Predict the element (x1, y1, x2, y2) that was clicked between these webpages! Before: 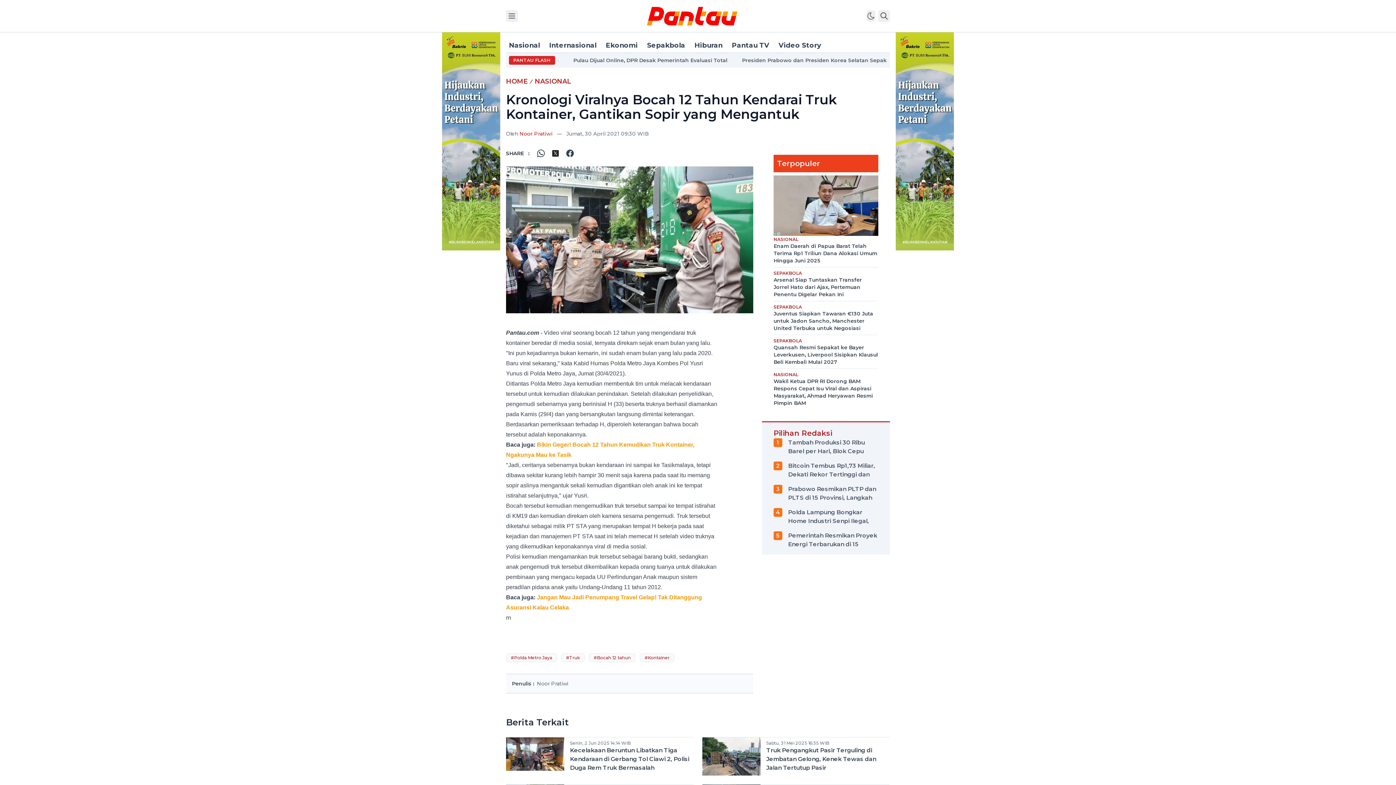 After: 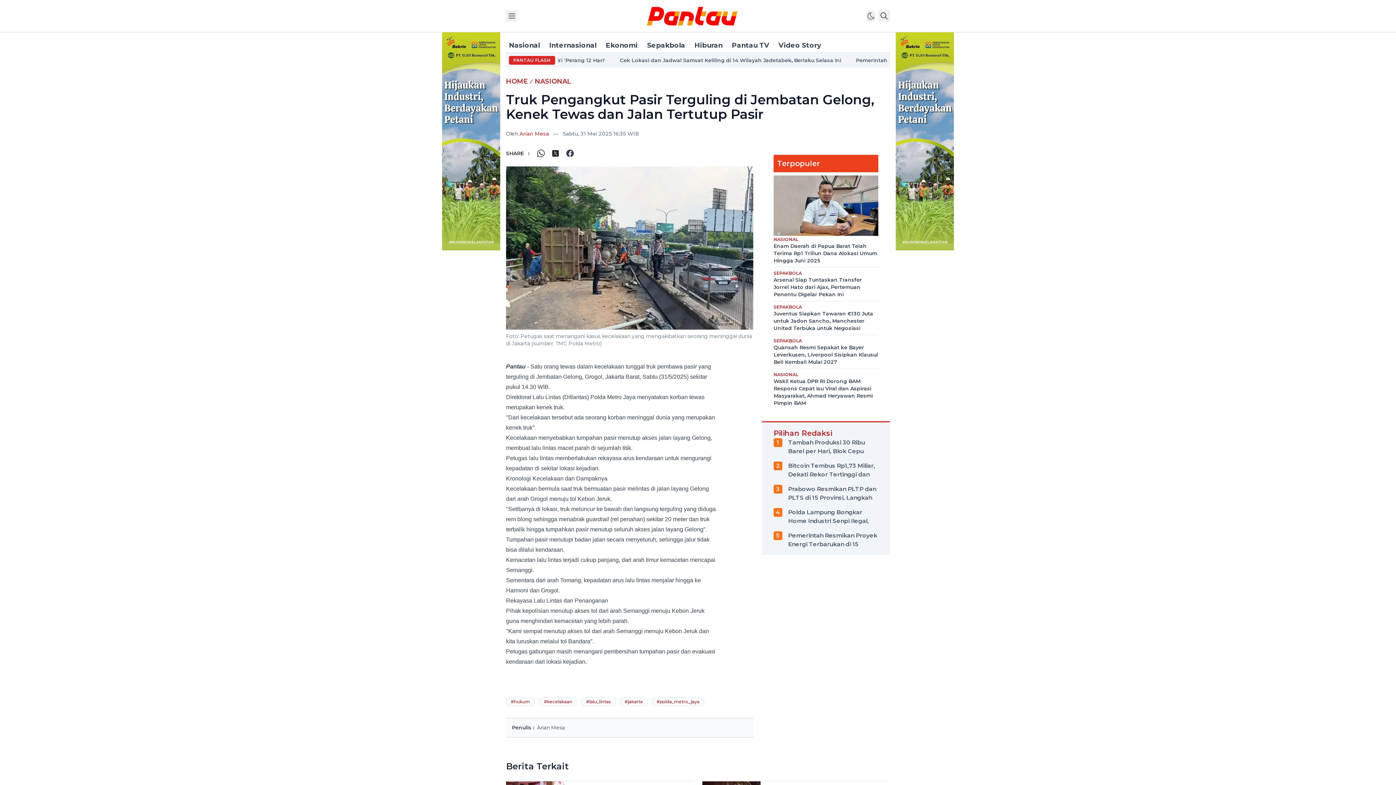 Action: bbox: (702, 737, 760, 776)